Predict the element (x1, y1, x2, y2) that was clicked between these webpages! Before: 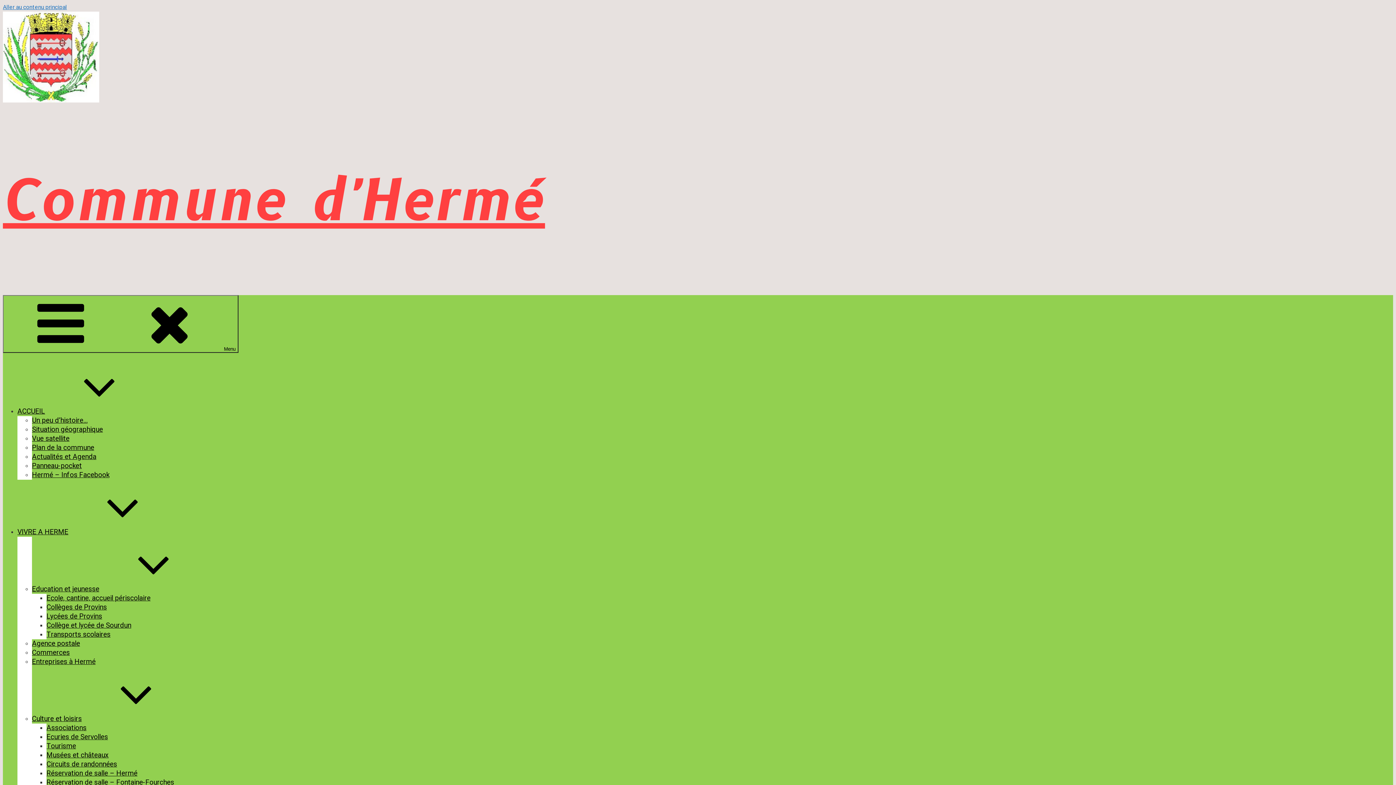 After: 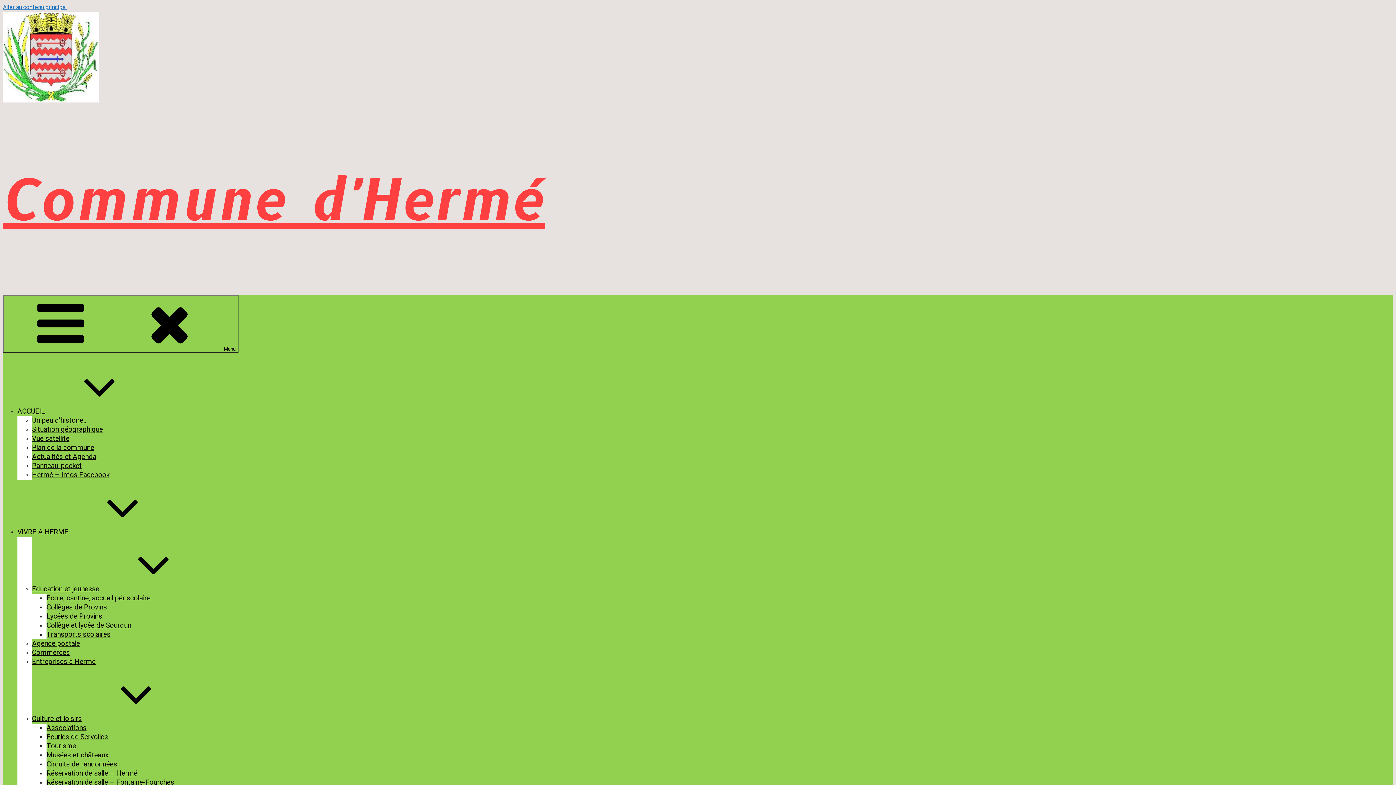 Action: label: VIVRE A HERME bbox: (17, 528, 177, 536)